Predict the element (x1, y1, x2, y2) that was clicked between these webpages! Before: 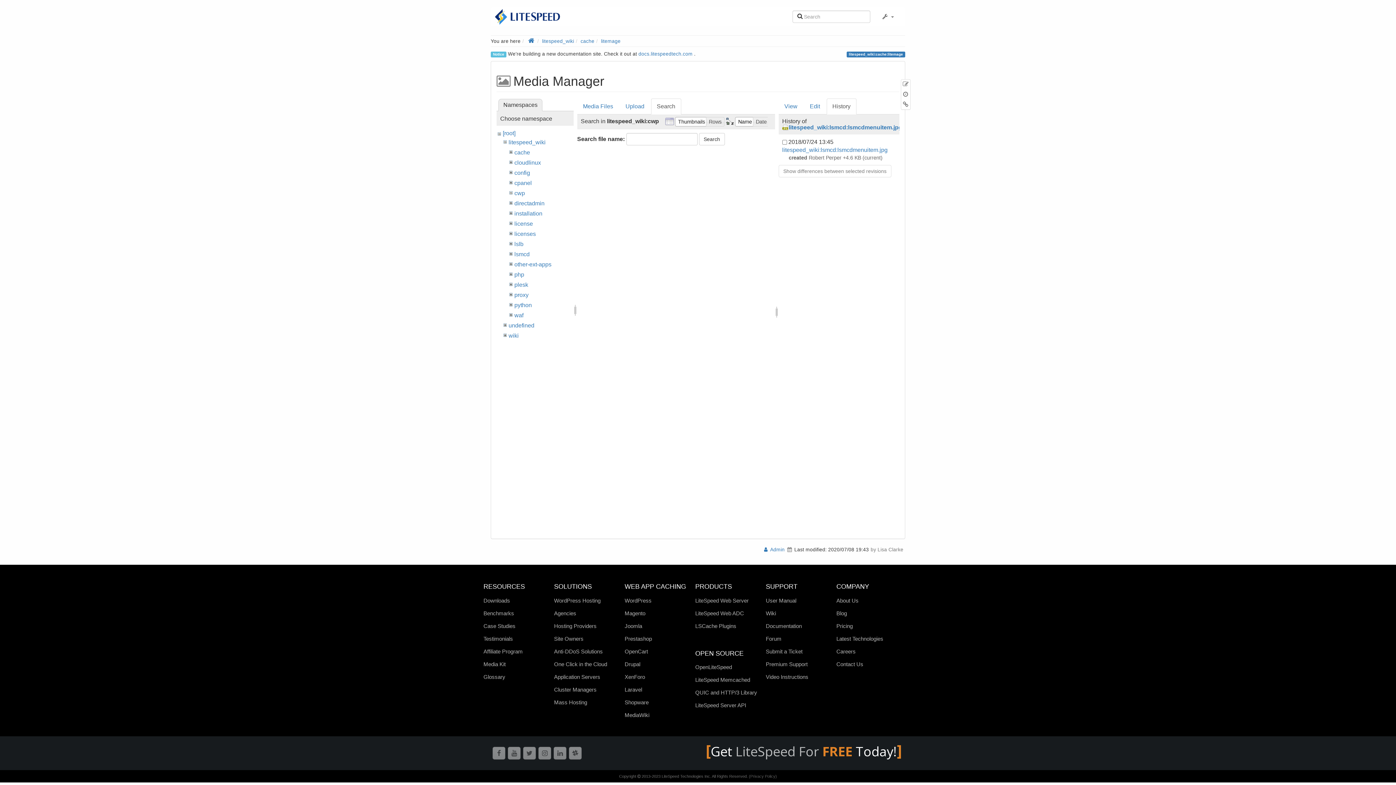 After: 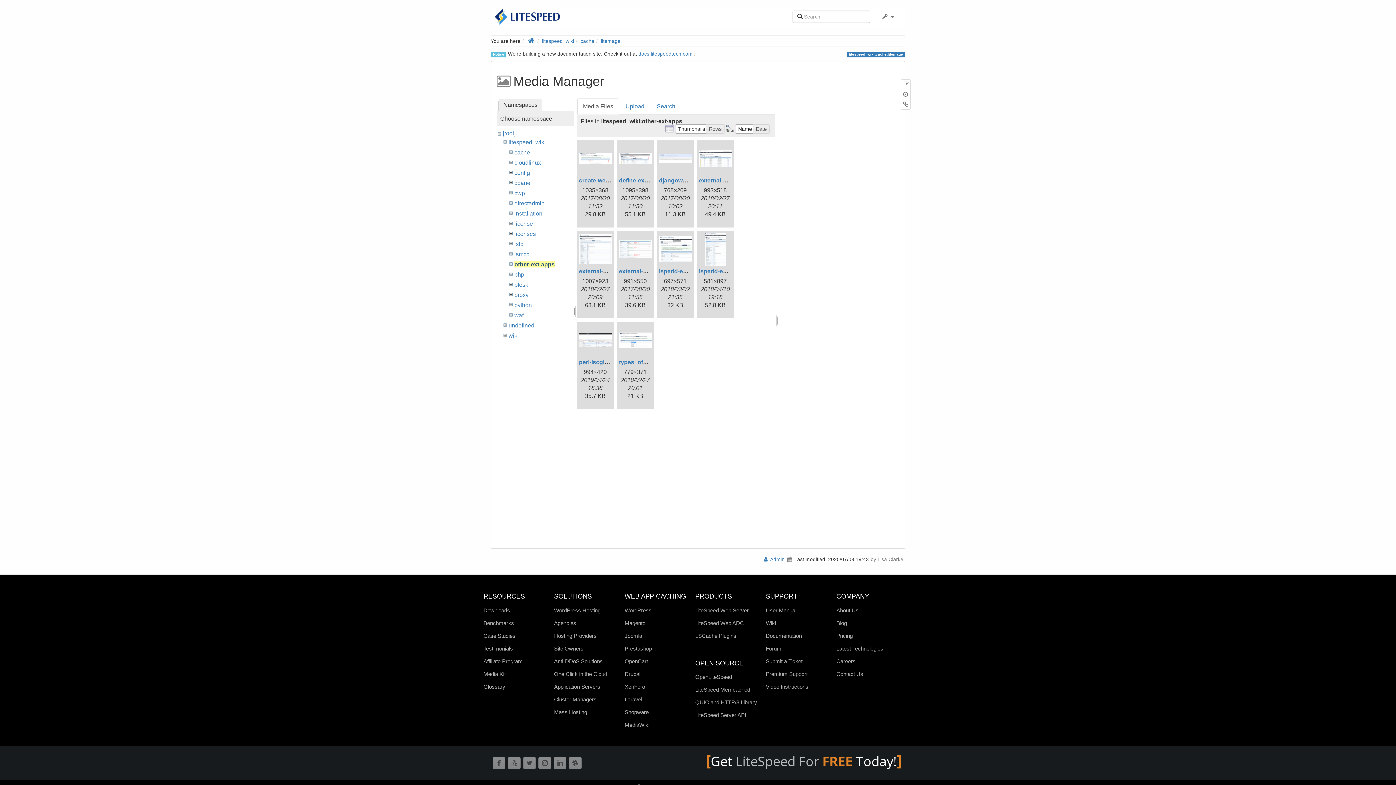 Action: label: other-ext-apps bbox: (514, 261, 551, 267)